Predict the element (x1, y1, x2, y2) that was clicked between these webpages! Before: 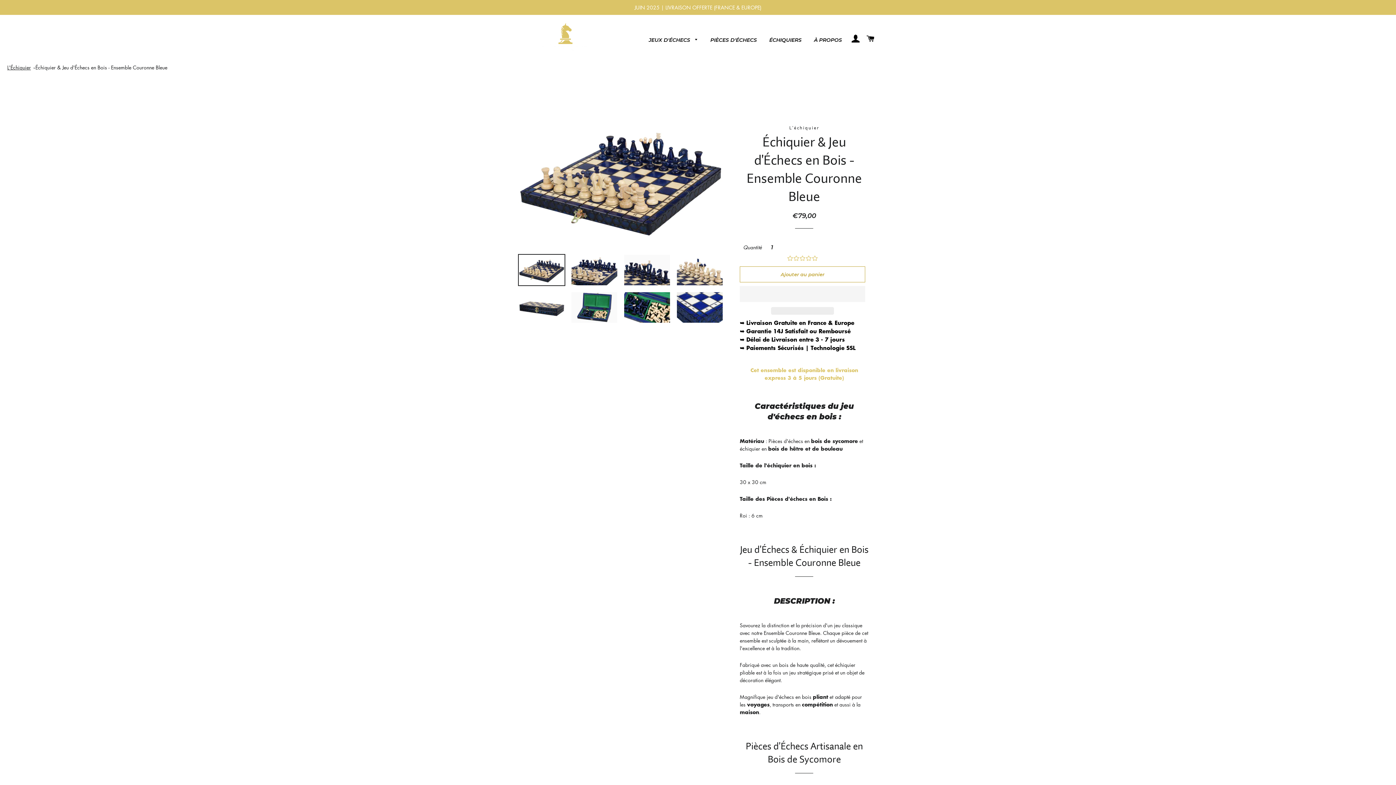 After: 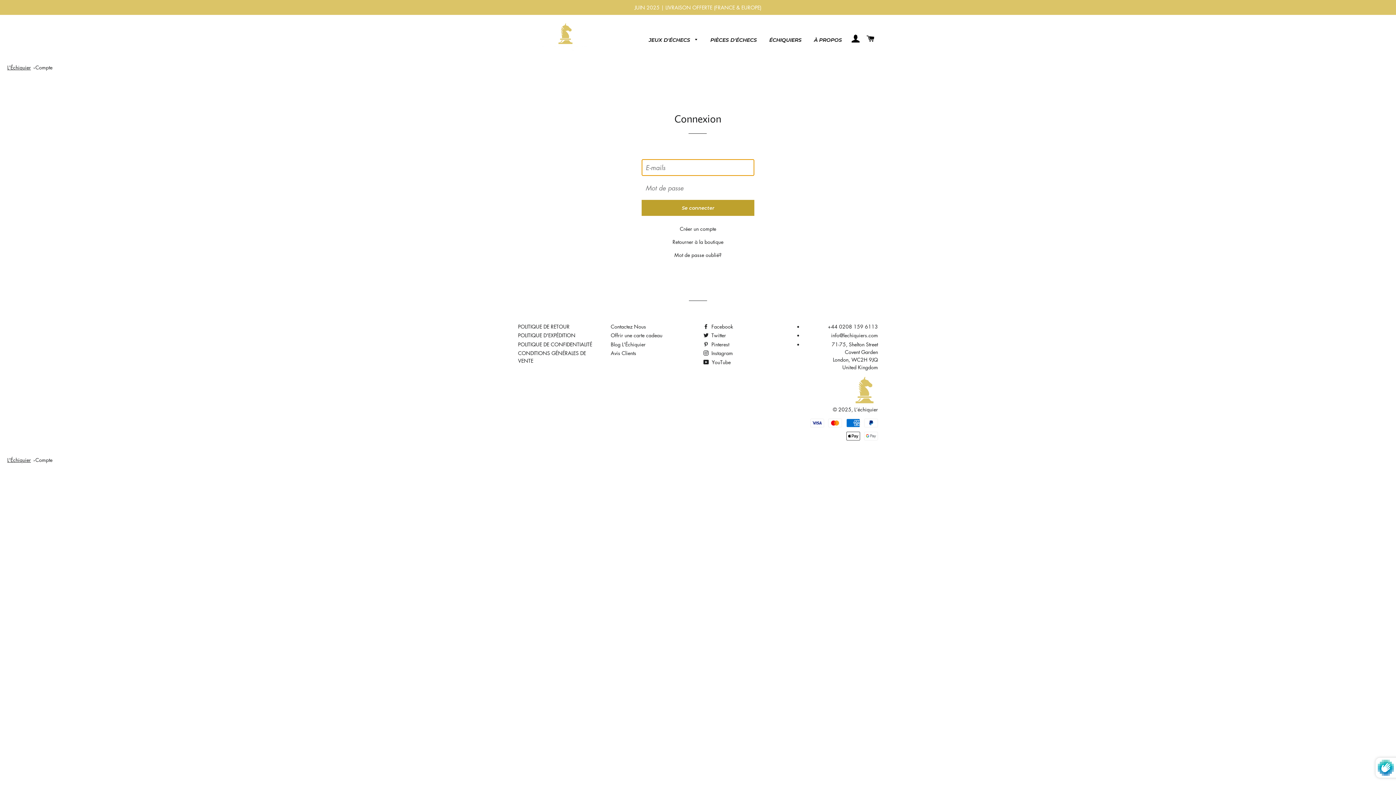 Action: label: Se connecter bbox: (849, 27, 862, 50)